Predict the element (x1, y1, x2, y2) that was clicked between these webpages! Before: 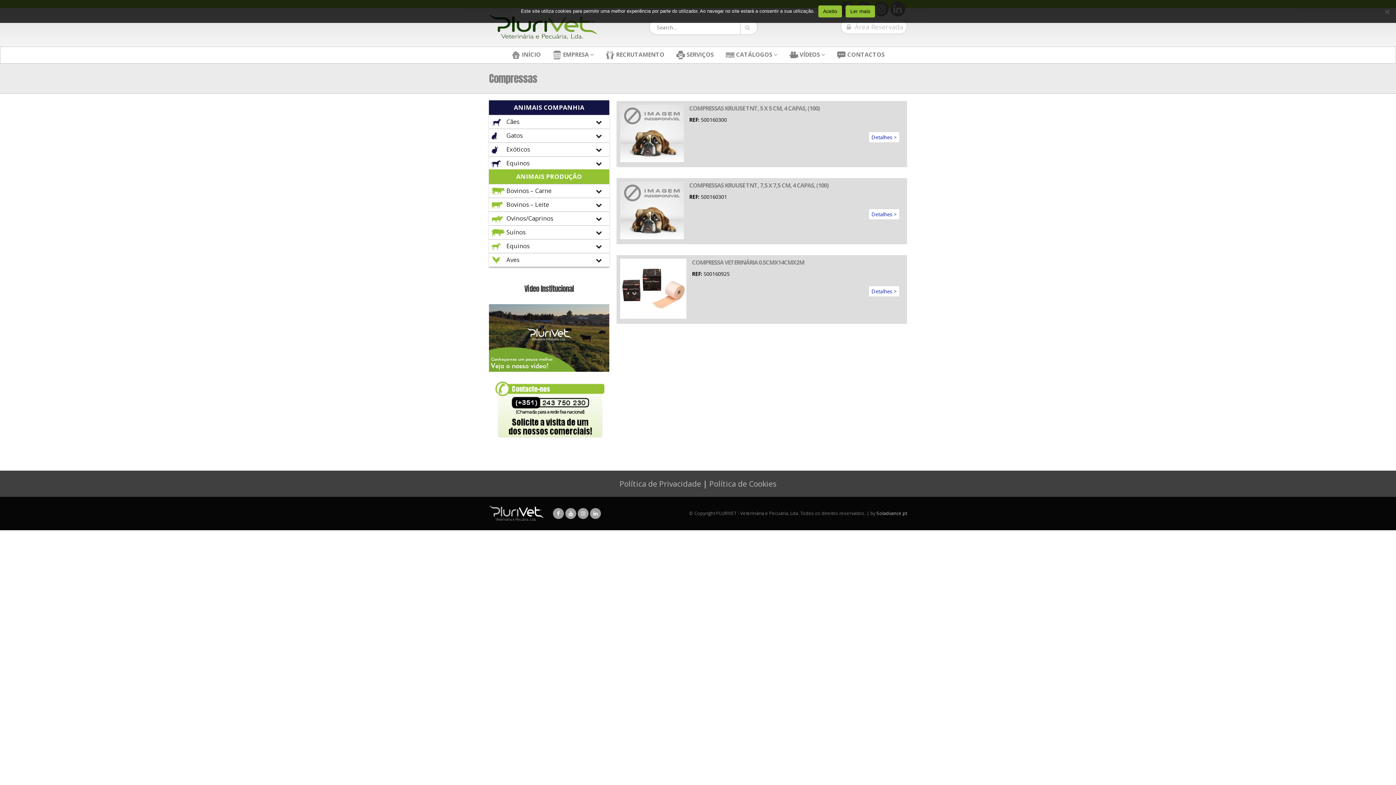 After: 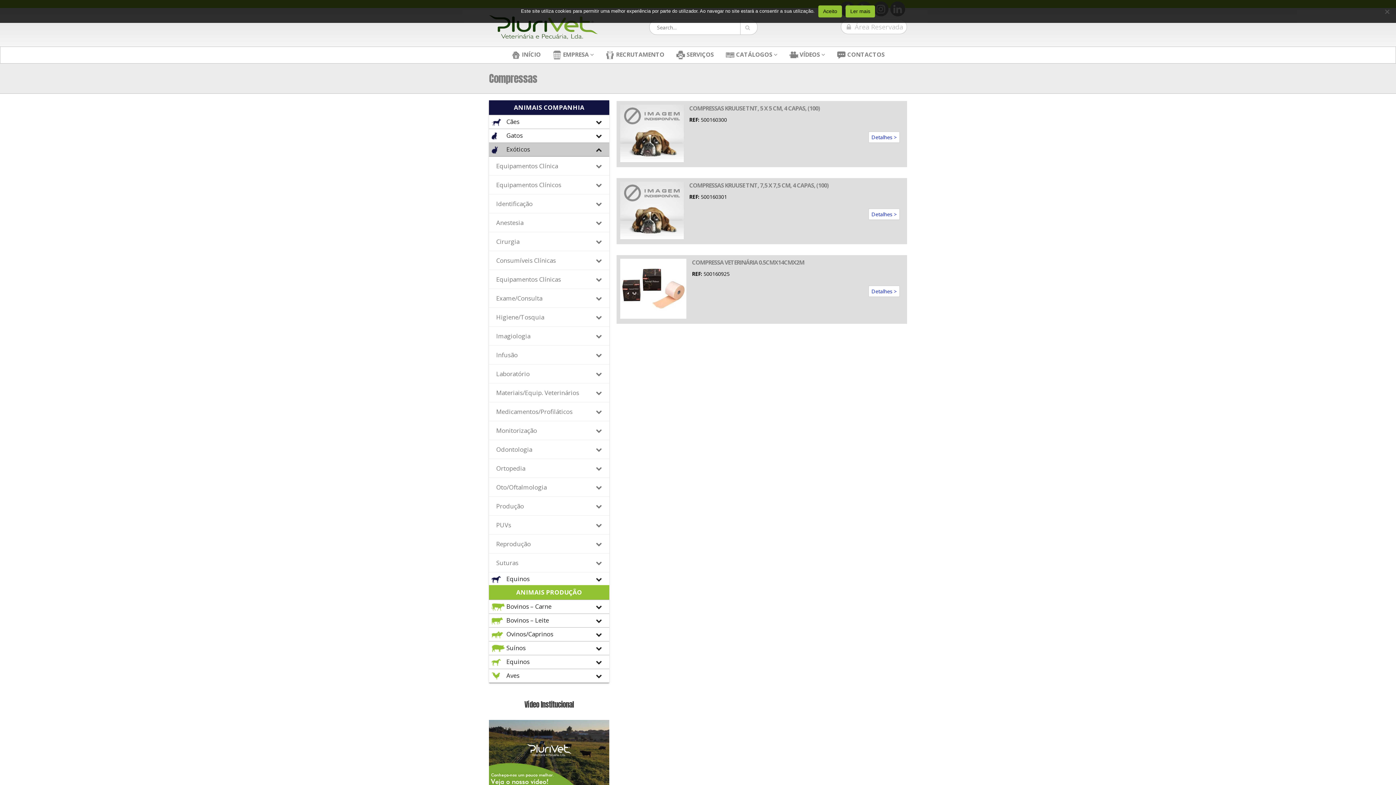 Action: bbox: (489, 142, 609, 156) label:  Exóticos